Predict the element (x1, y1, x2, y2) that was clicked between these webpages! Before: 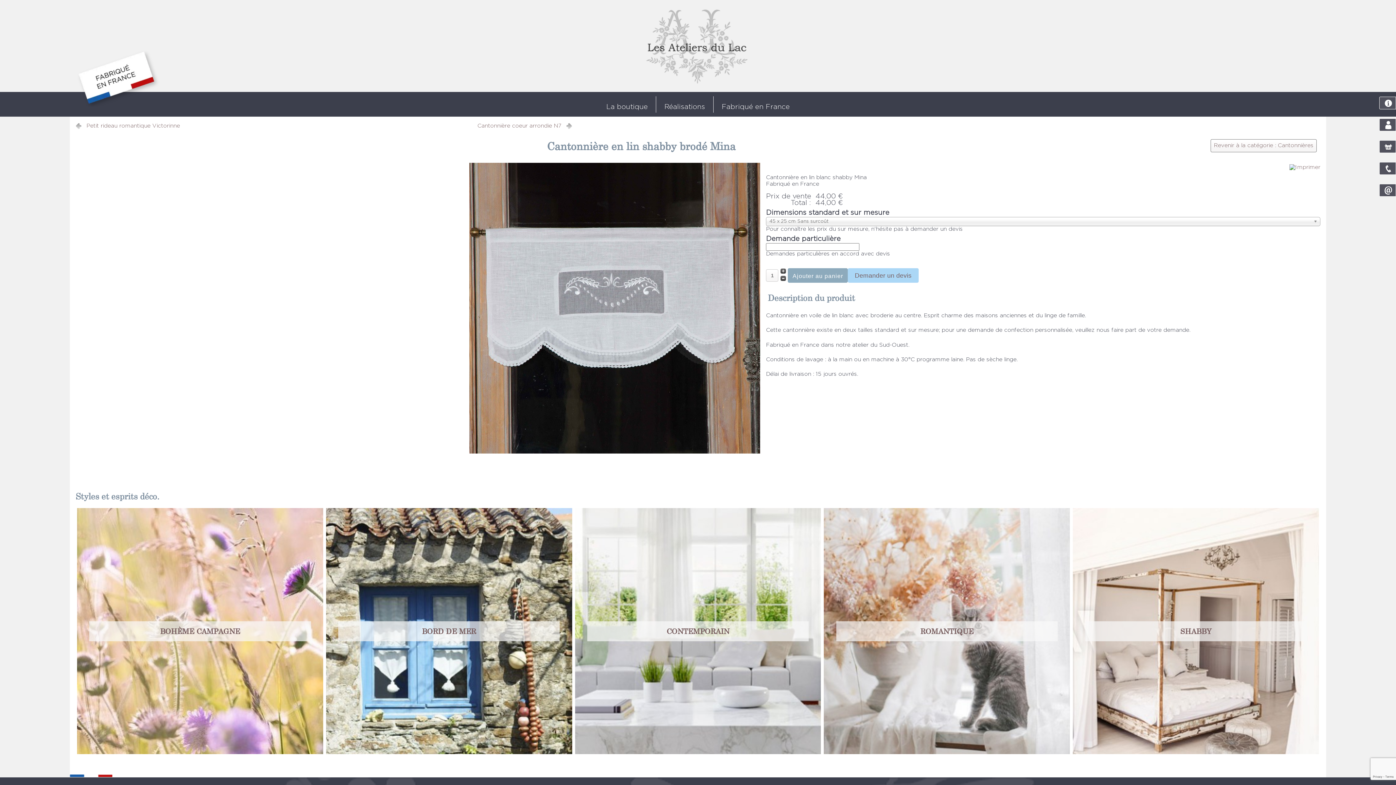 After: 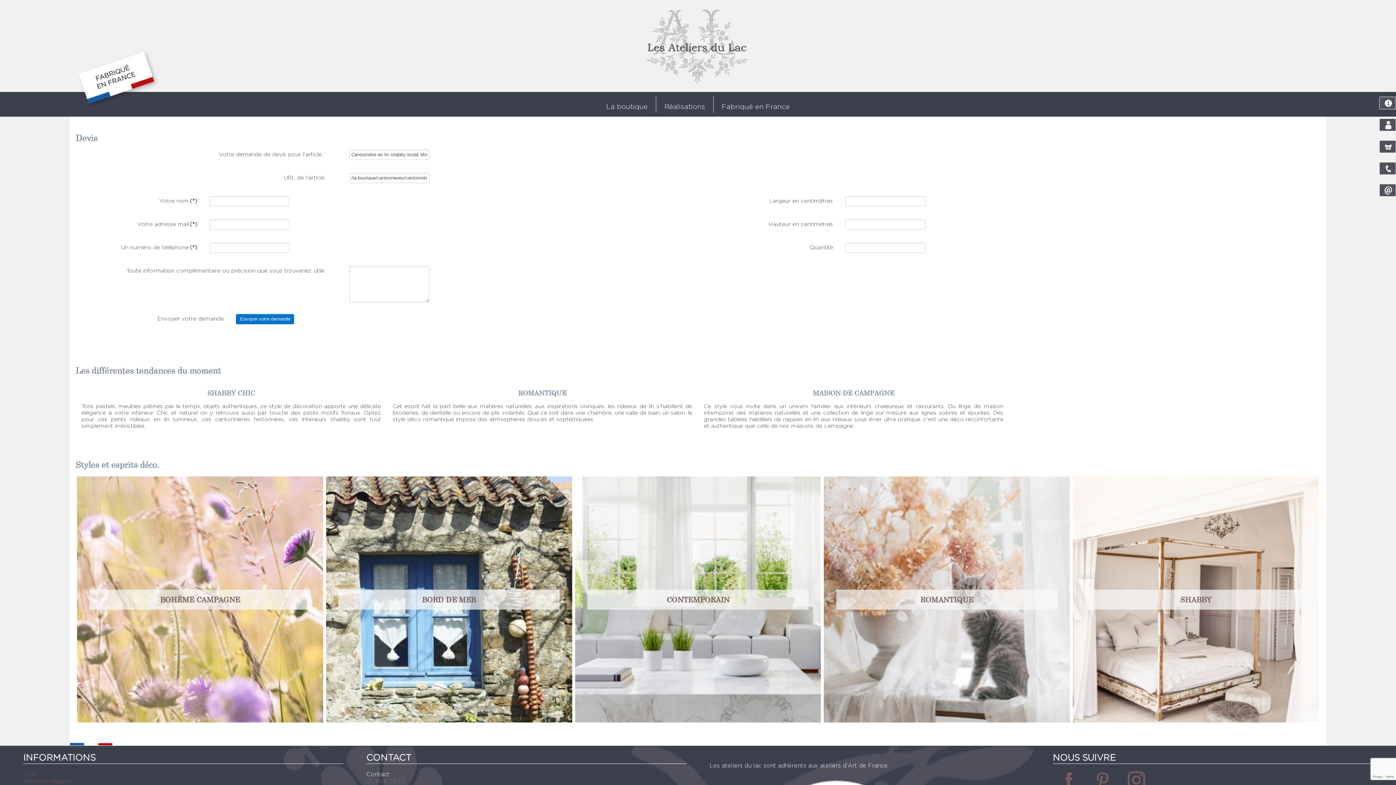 Action: label: Demander un devis bbox: (848, 268, 918, 283)